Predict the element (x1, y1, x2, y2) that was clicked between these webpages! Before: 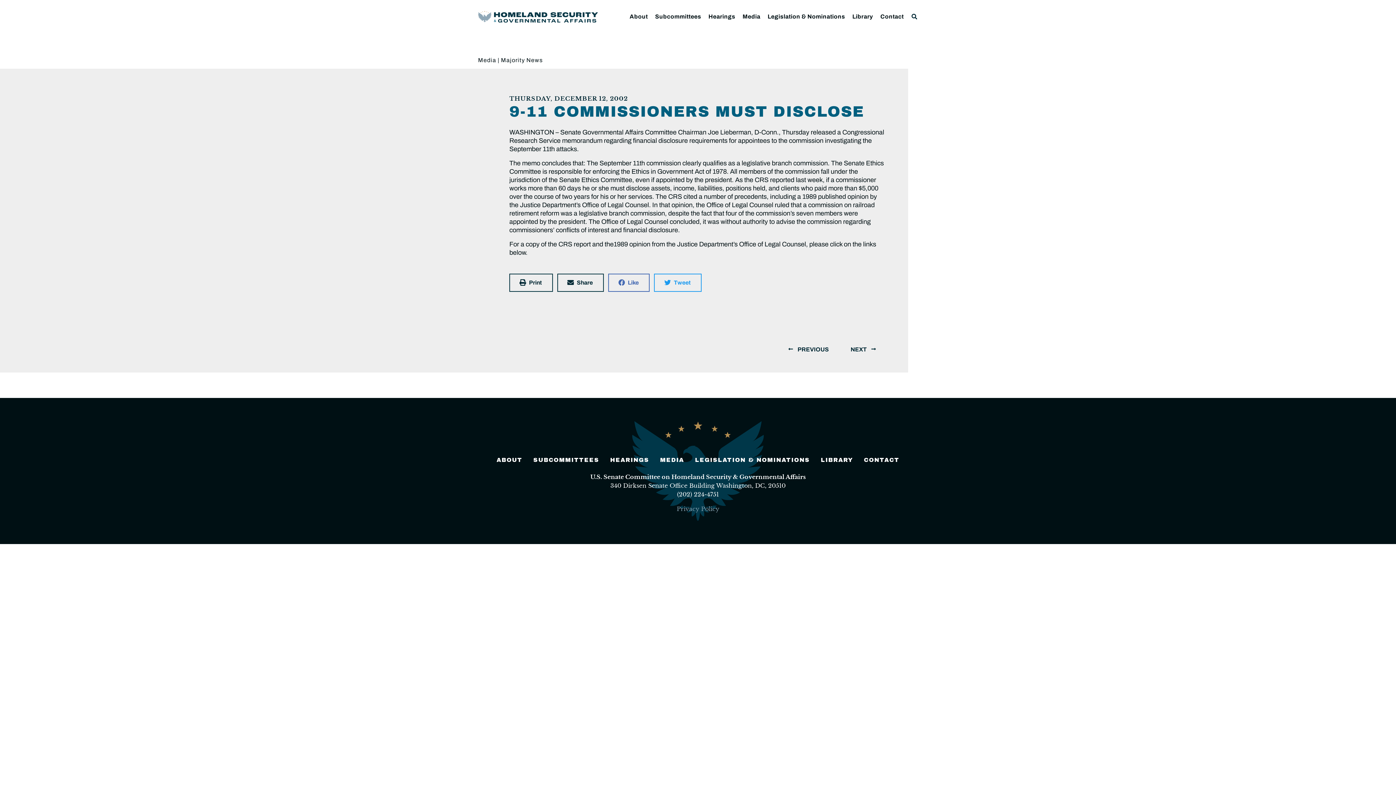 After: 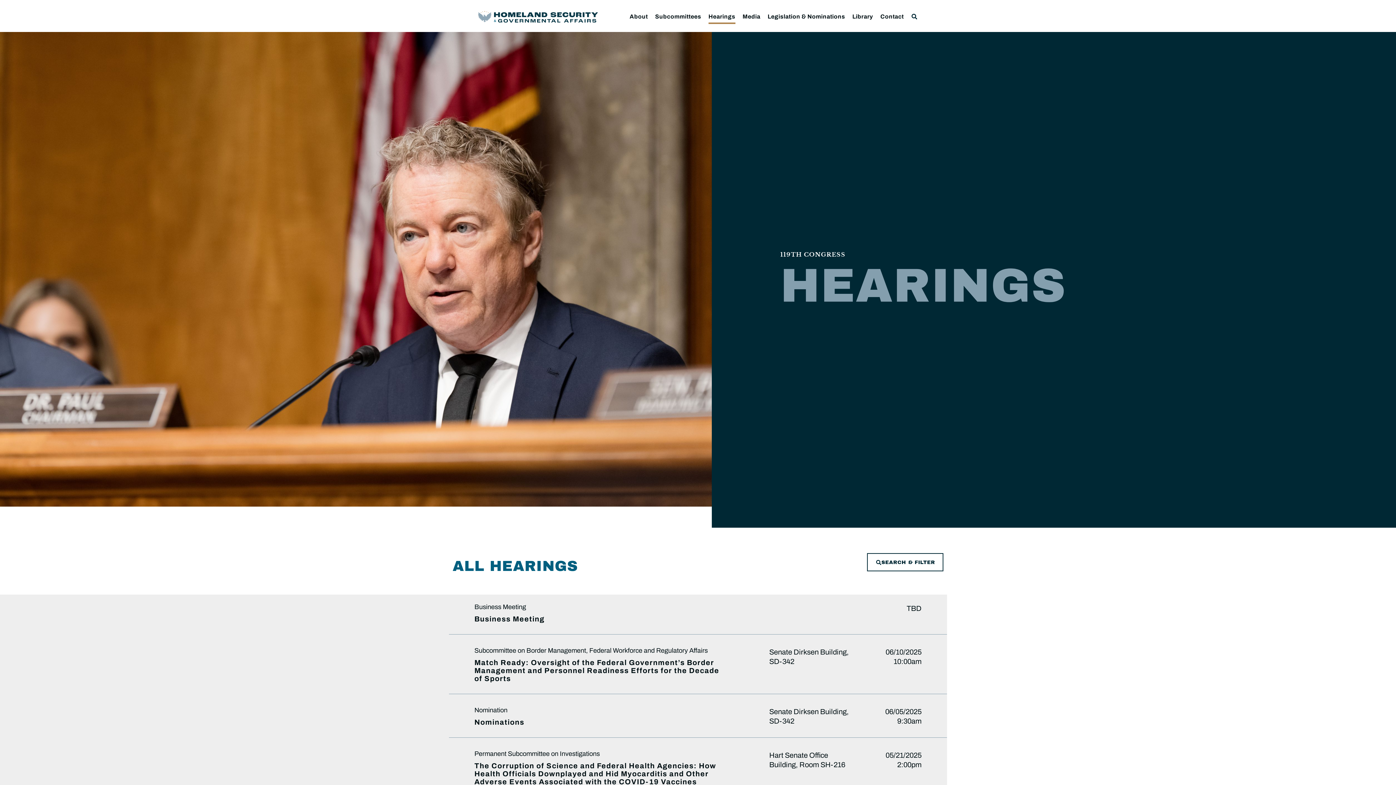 Action: label: Hearings bbox: (708, 9, 735, 23)